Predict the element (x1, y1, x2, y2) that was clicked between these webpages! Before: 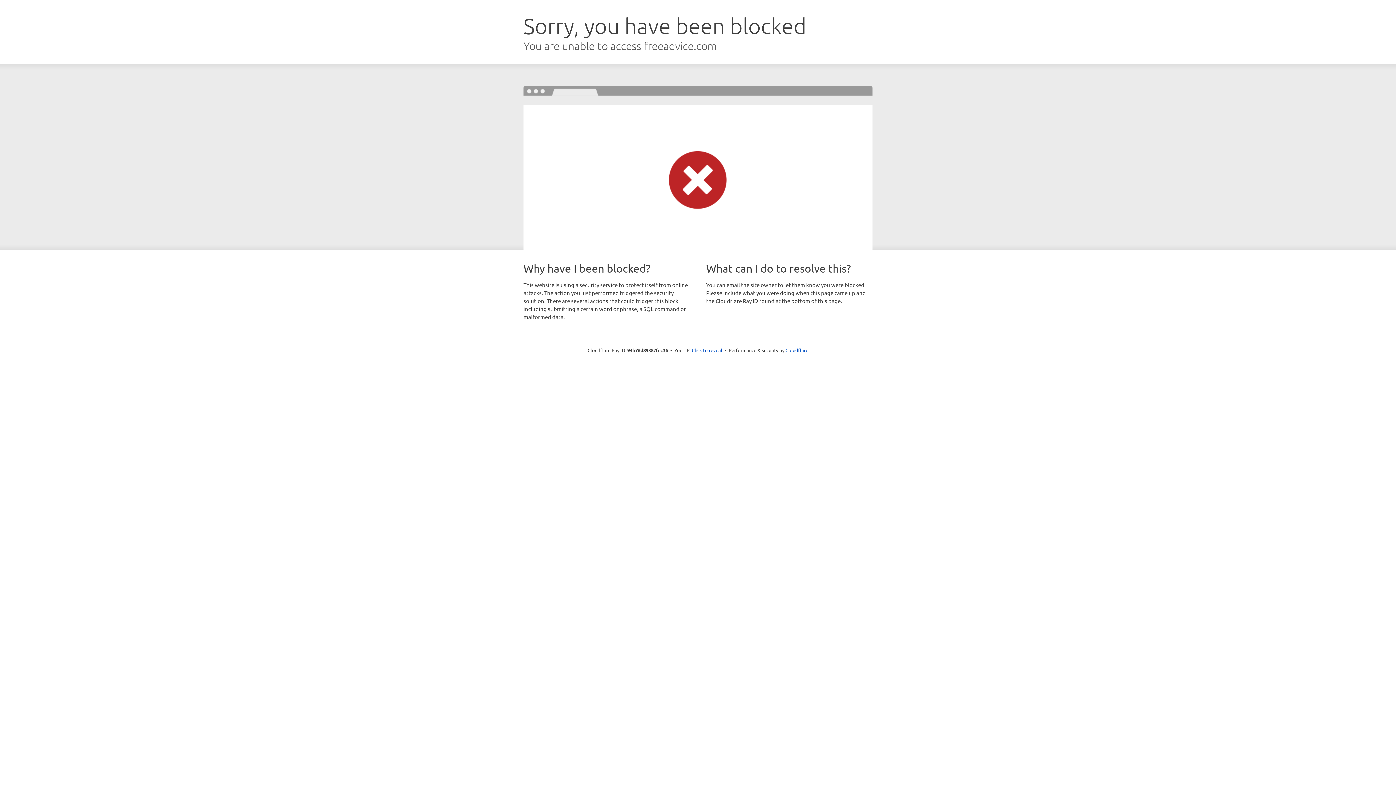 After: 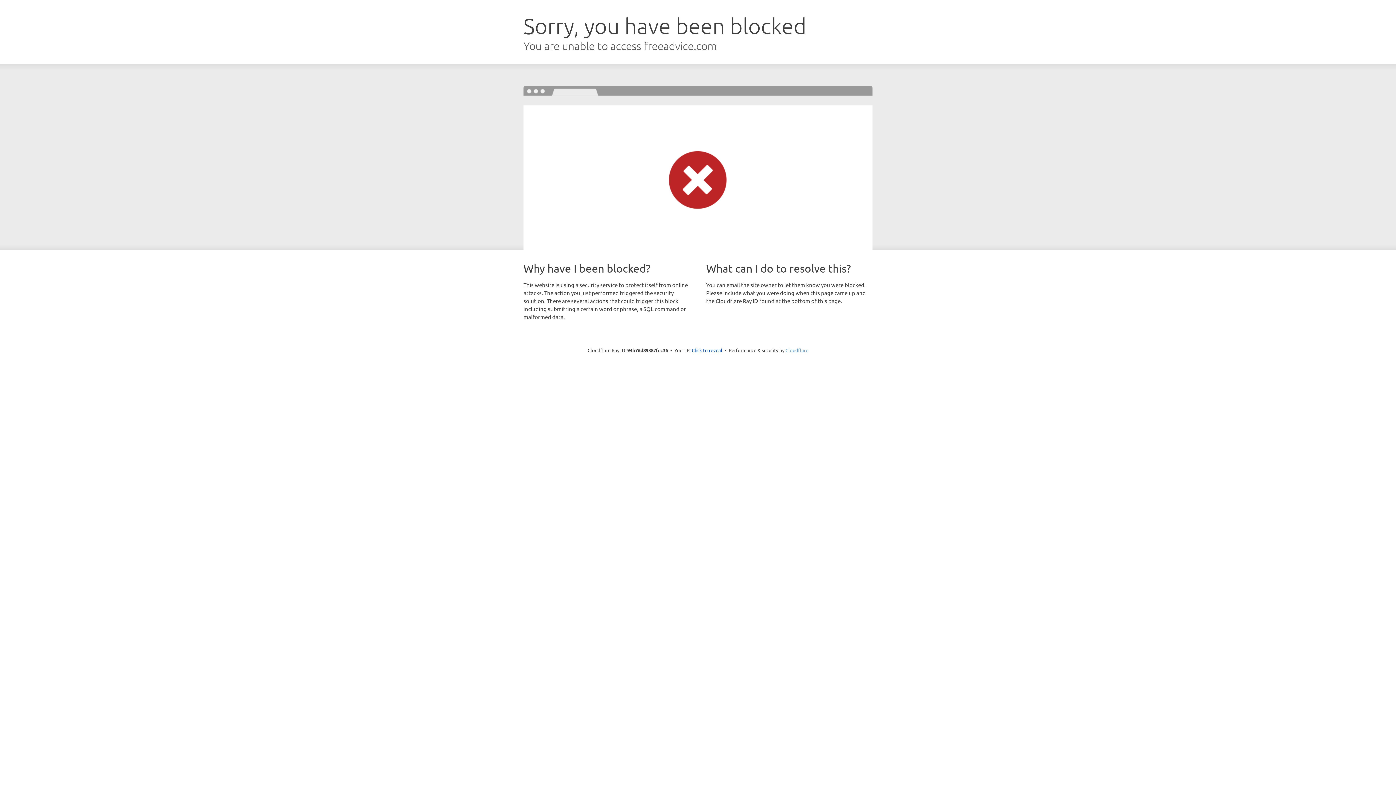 Action: label: Cloudflare bbox: (785, 347, 808, 353)